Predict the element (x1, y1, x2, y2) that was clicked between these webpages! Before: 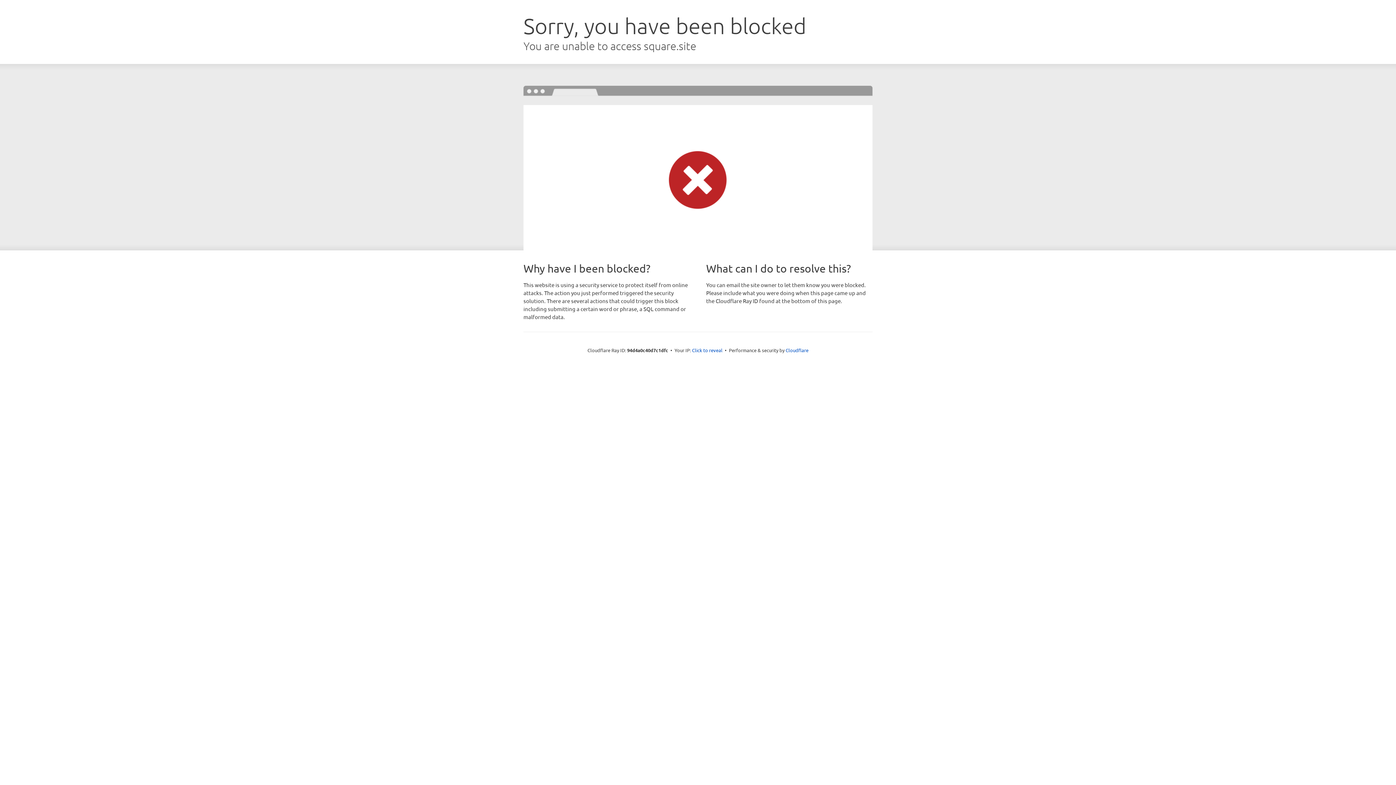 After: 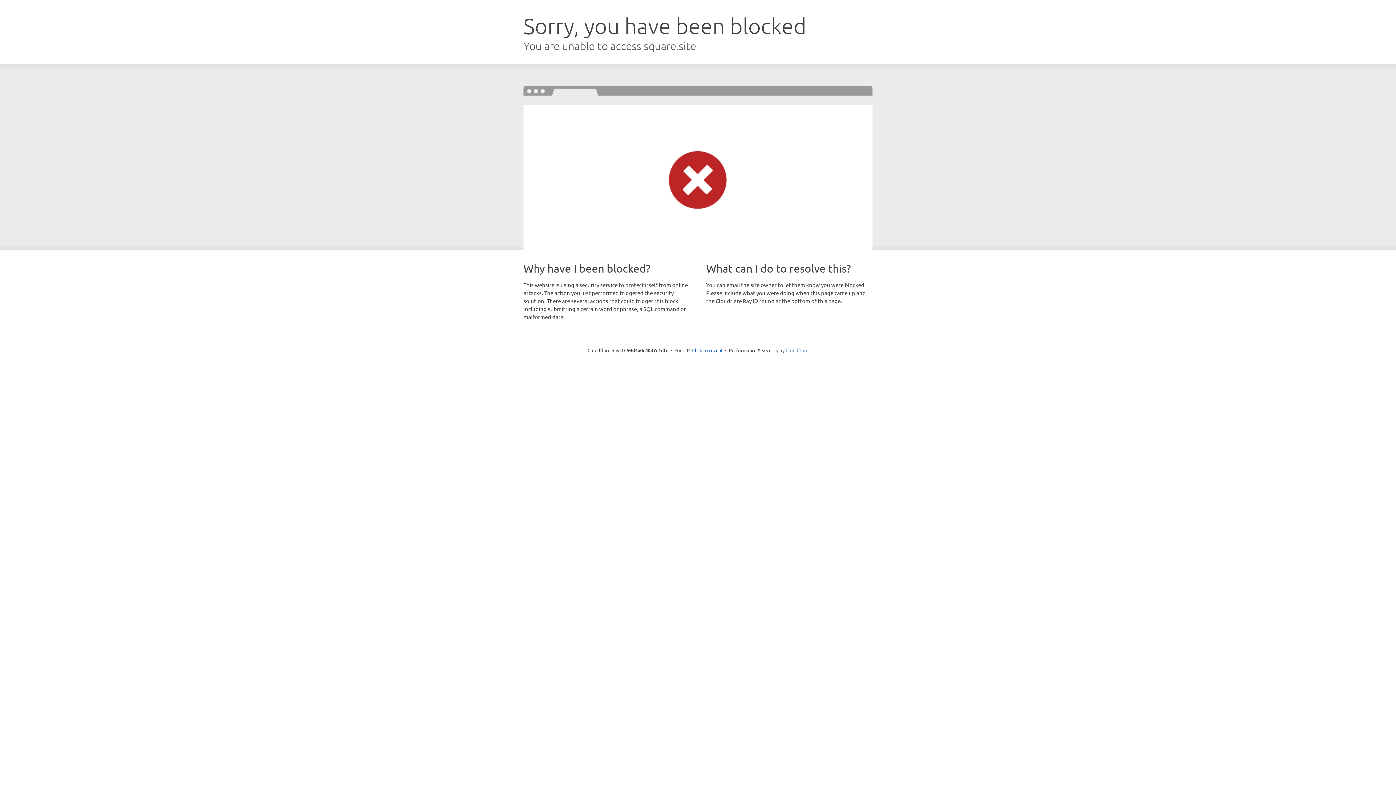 Action: label: Cloudflare bbox: (785, 347, 808, 353)